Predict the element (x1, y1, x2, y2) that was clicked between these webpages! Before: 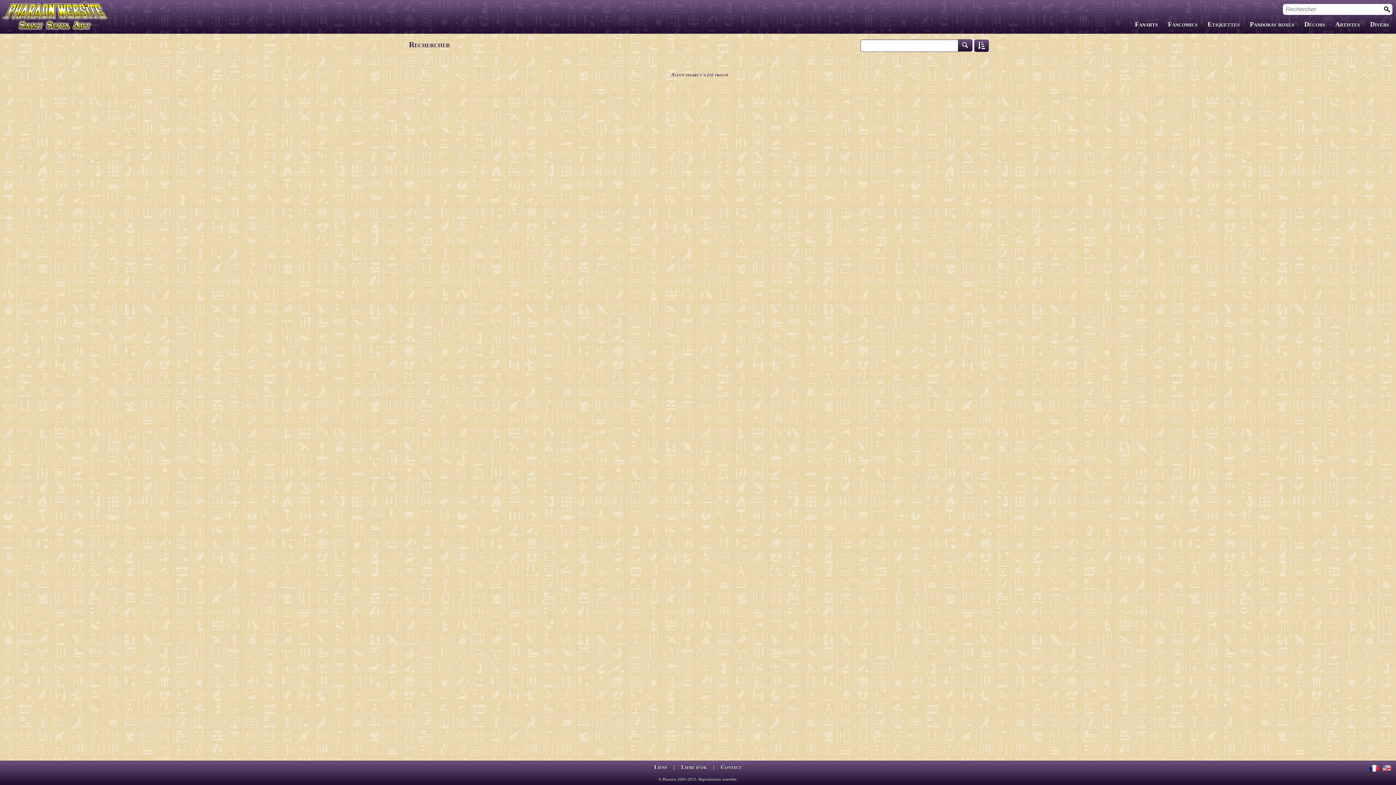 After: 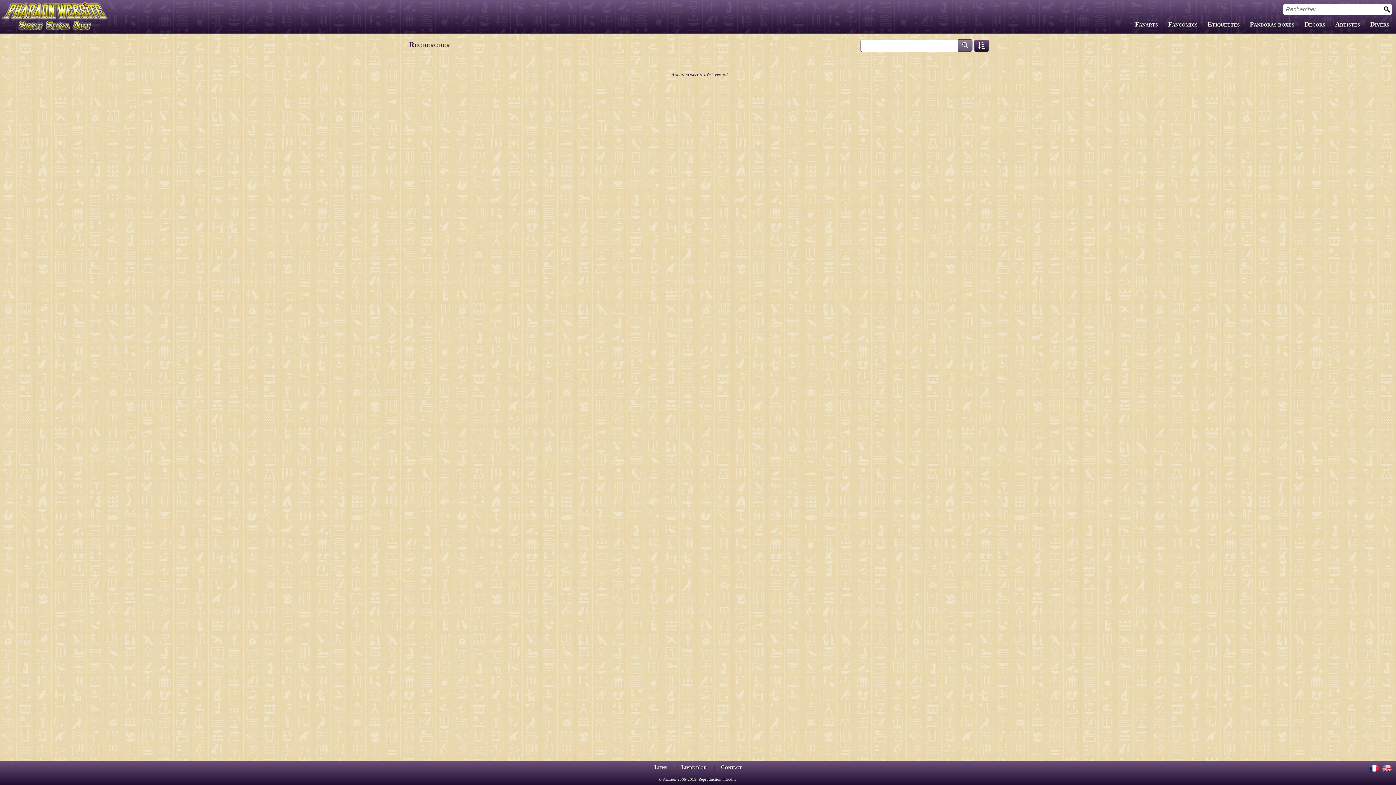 Action: bbox: (958, 39, 974, 51)